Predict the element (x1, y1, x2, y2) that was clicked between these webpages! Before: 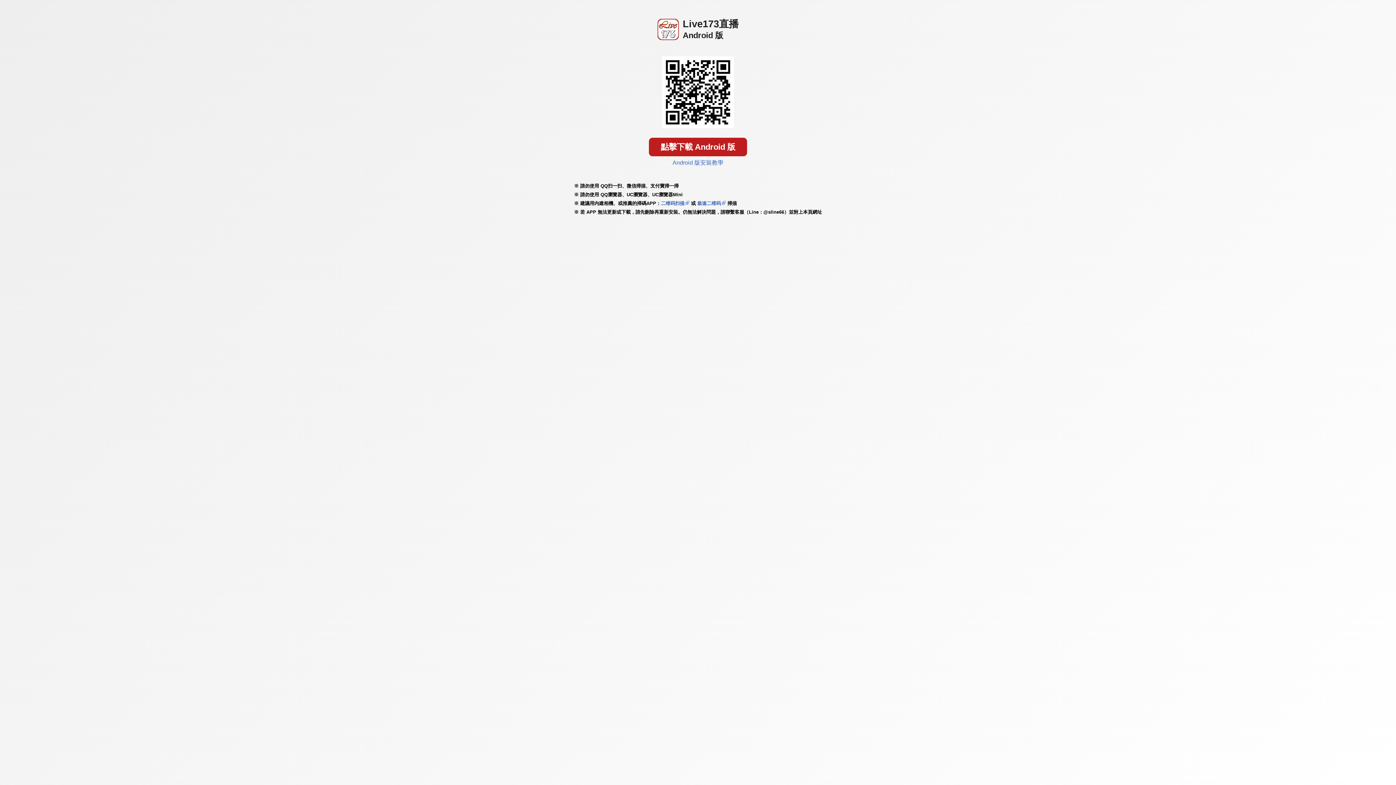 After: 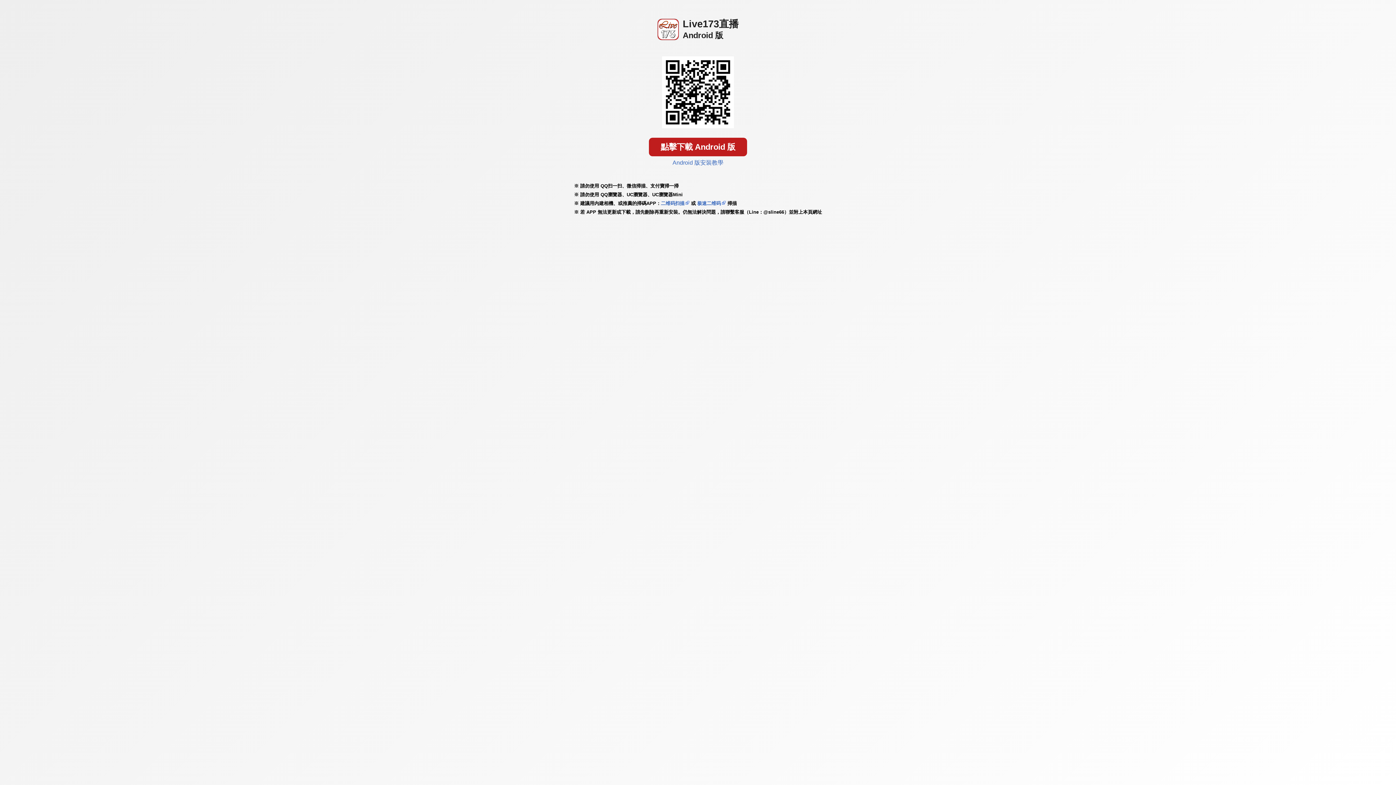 Action: label: 二维码扫描 bbox: (661, 200, 684, 206)